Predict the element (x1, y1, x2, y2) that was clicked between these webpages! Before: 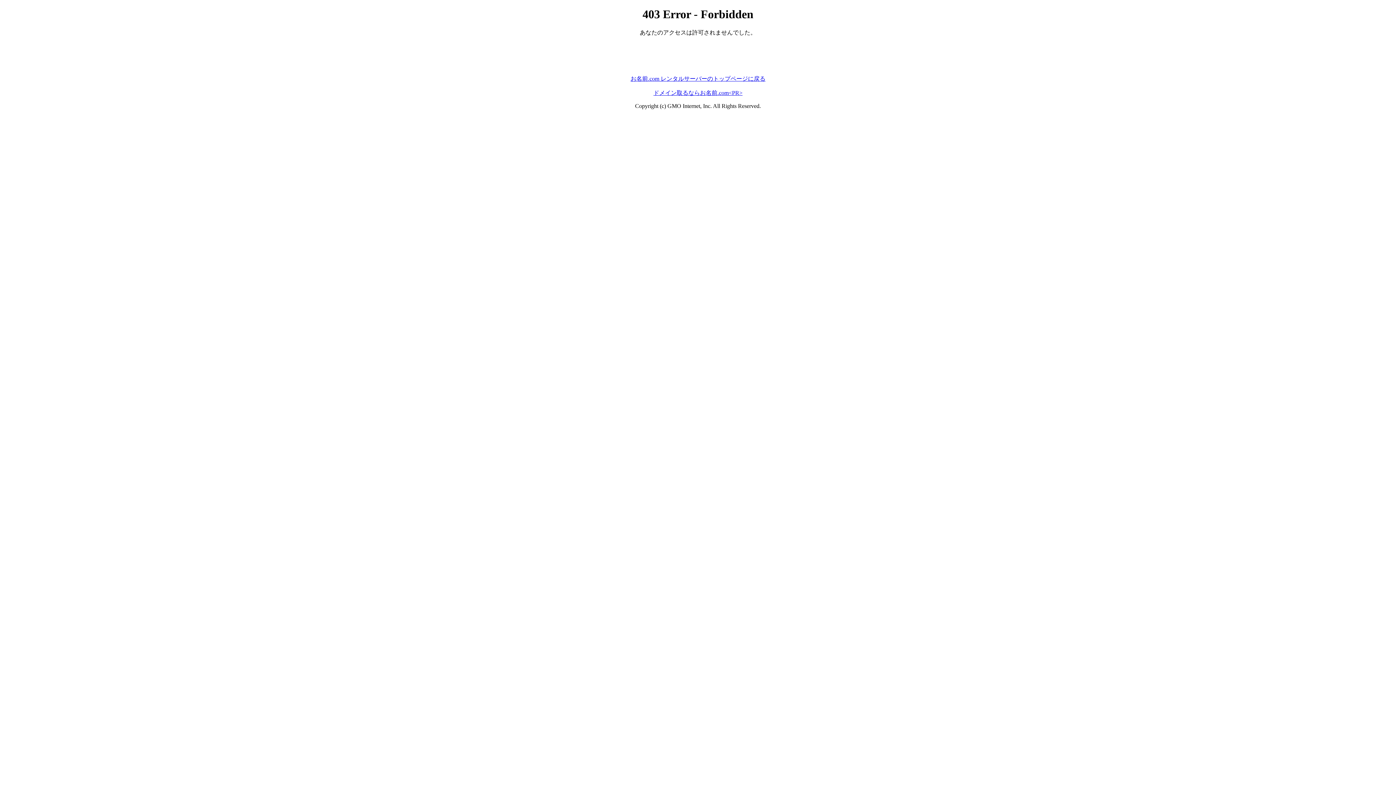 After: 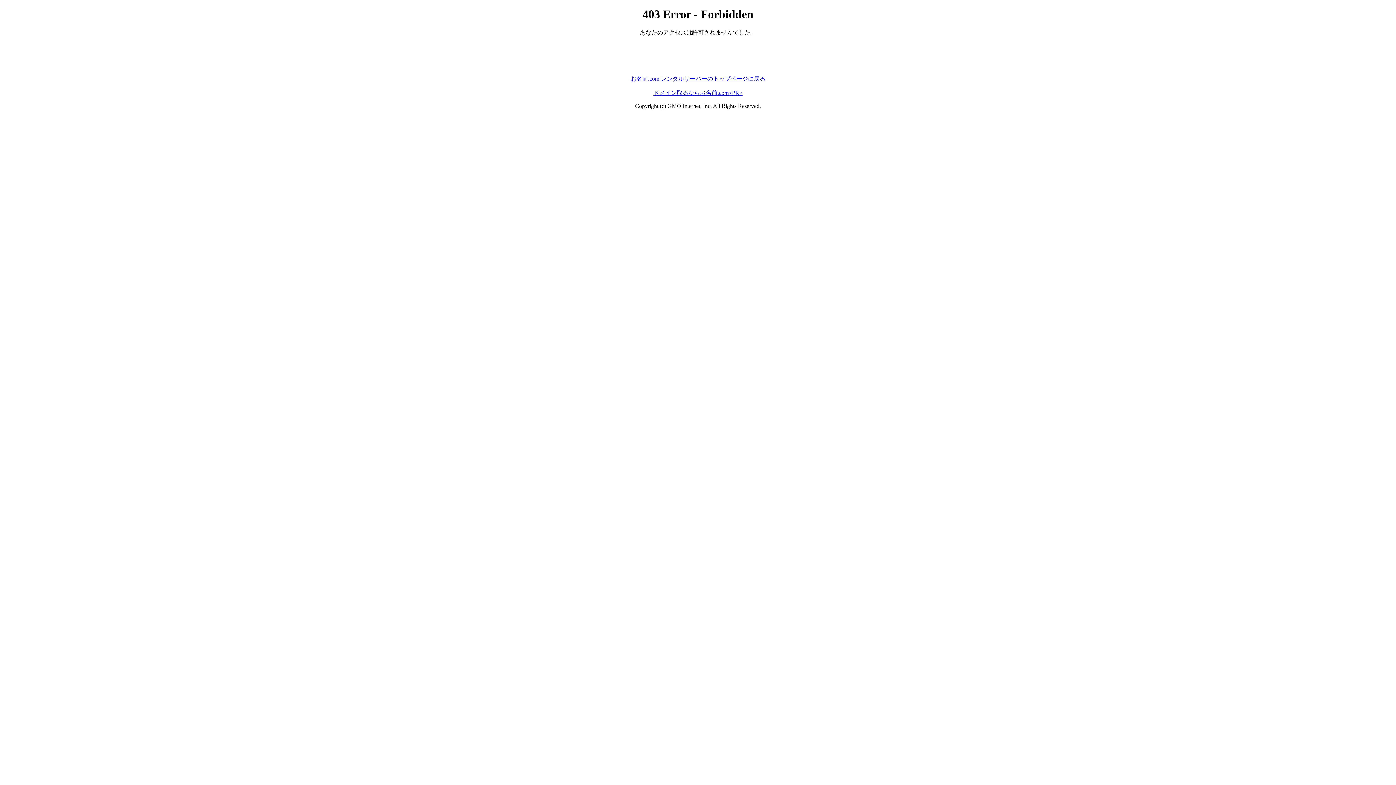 Action: bbox: (630, 75, 765, 81) label: お名前.com レンタルサーバーのトップページに戻る